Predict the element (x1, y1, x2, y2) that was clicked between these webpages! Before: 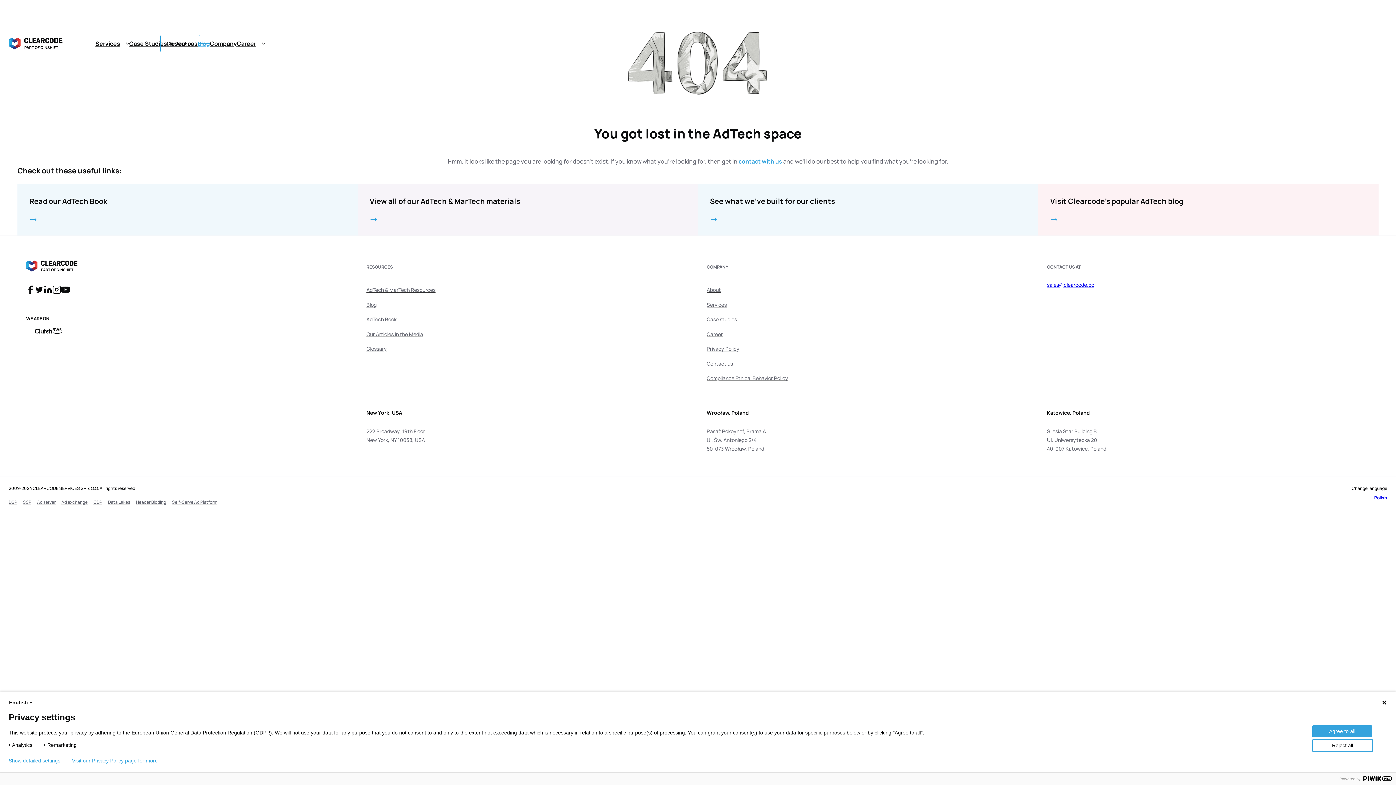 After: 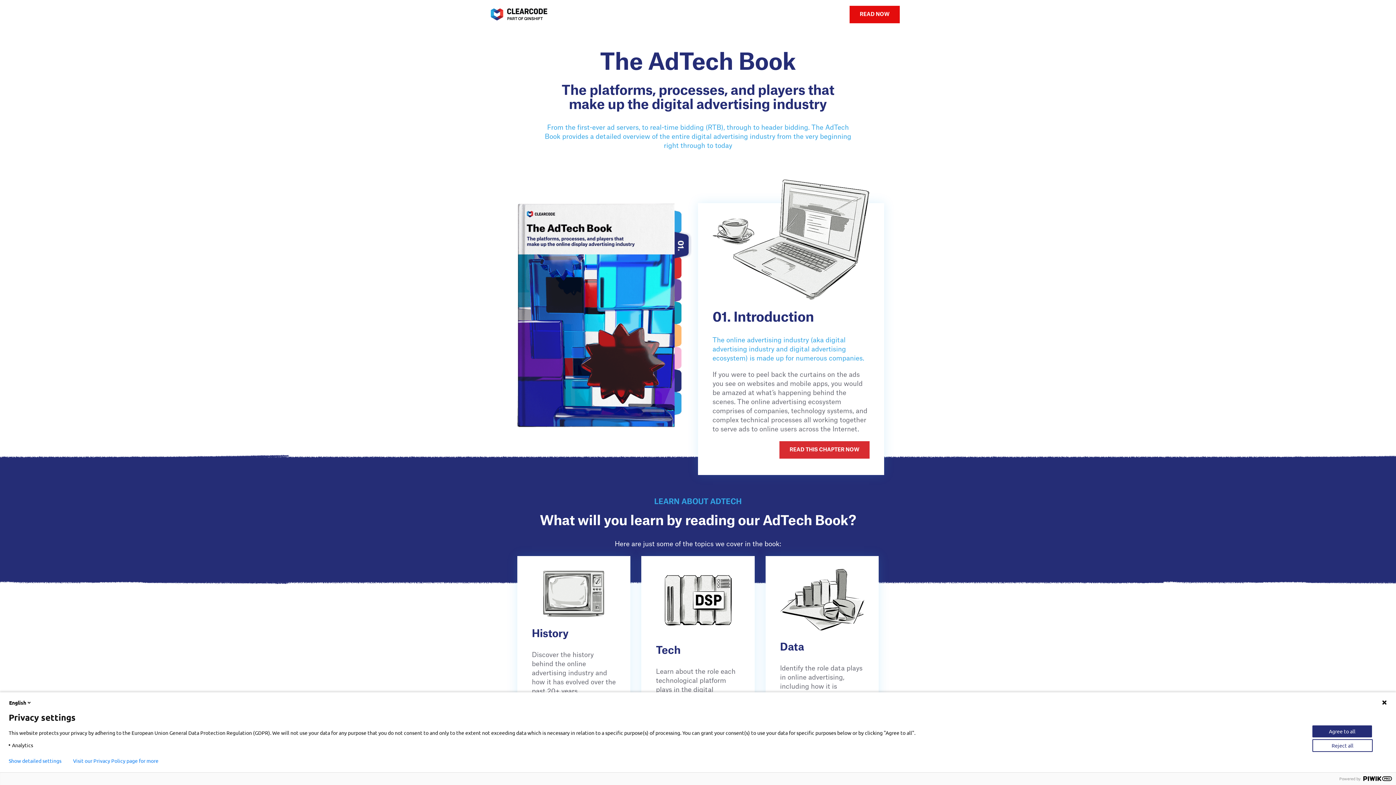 Action: label: Read our AdTech Book bbox: (29, 196, 107, 206)